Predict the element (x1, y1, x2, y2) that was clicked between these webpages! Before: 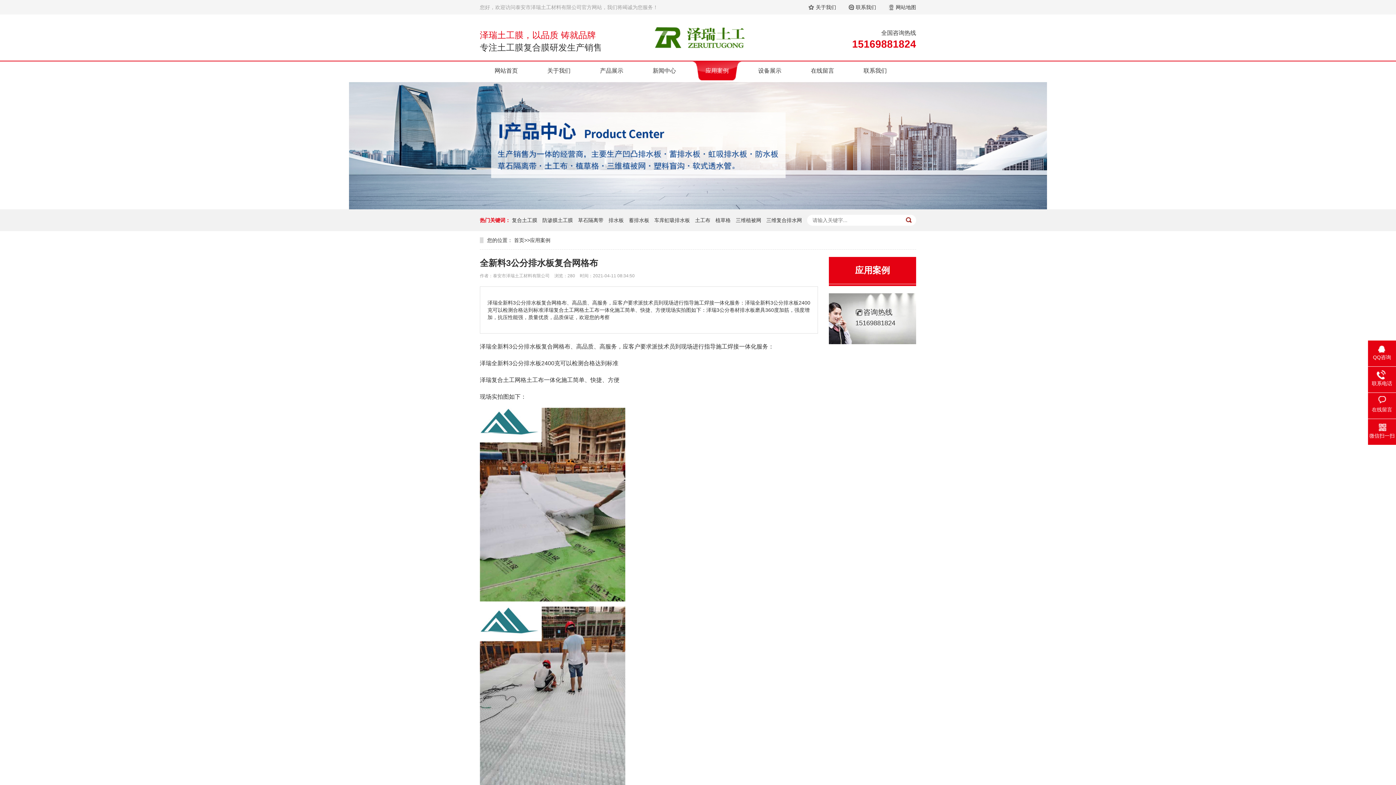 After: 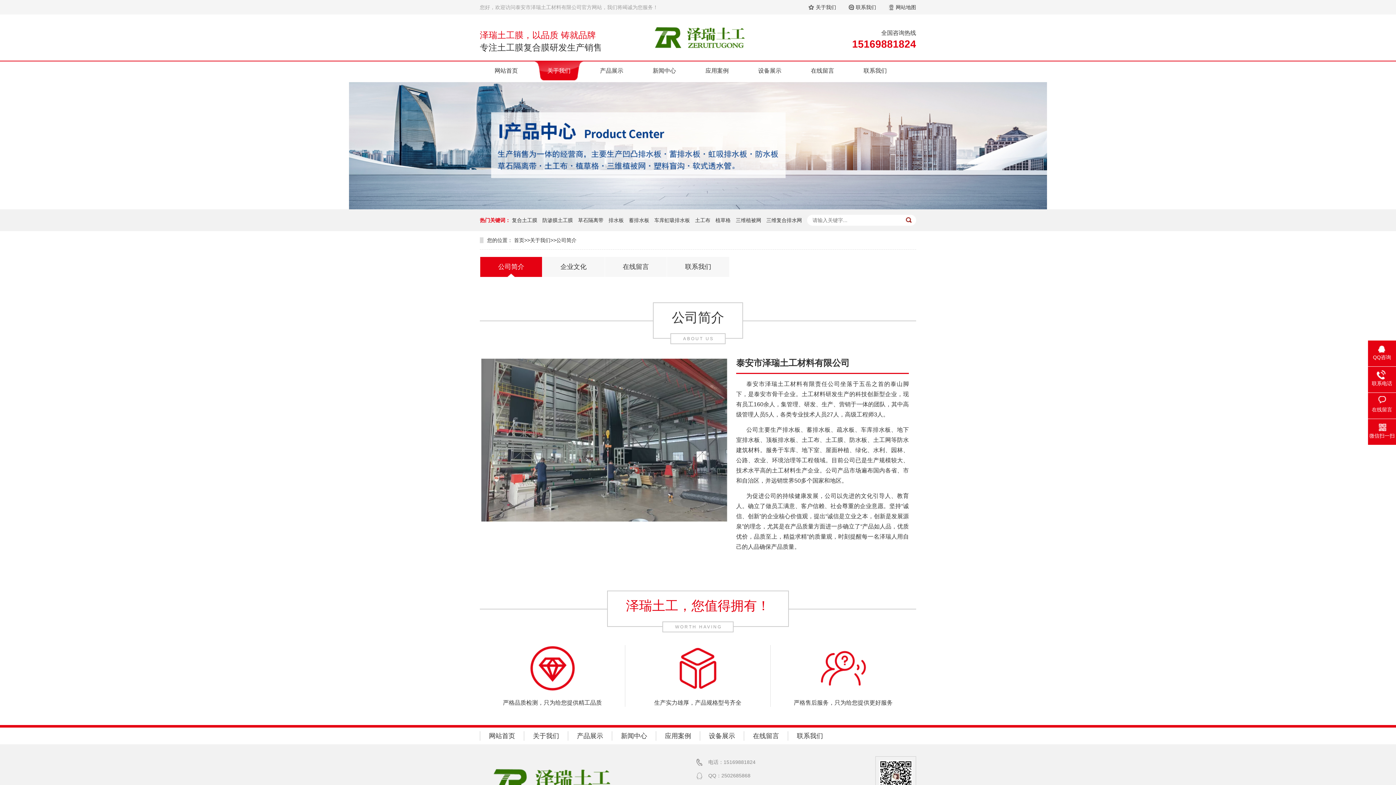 Action: label: 关于我们 bbox: (532, 61, 585, 80)